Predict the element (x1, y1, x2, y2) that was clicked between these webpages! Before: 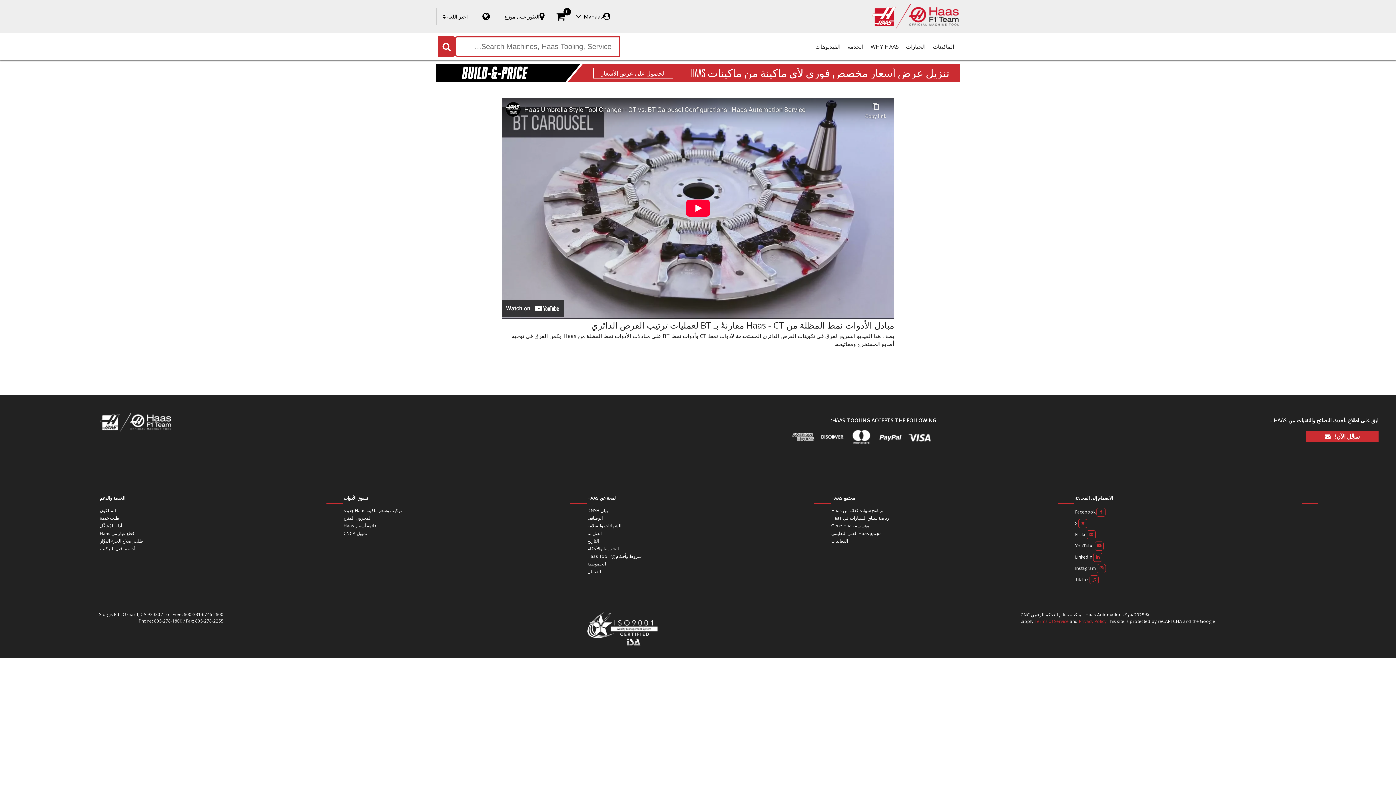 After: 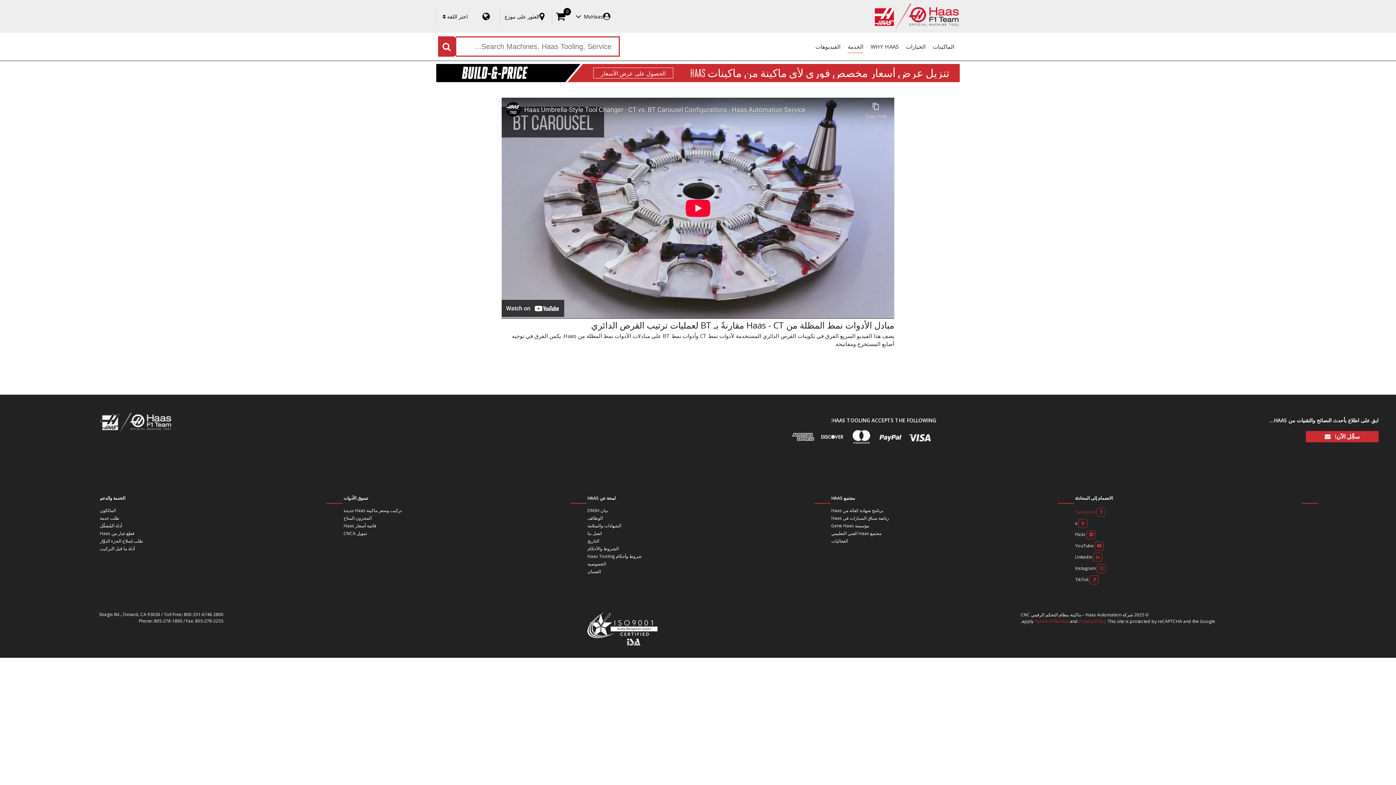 Action: bbox: (1075, 506, 1107, 518) label:  Facebook